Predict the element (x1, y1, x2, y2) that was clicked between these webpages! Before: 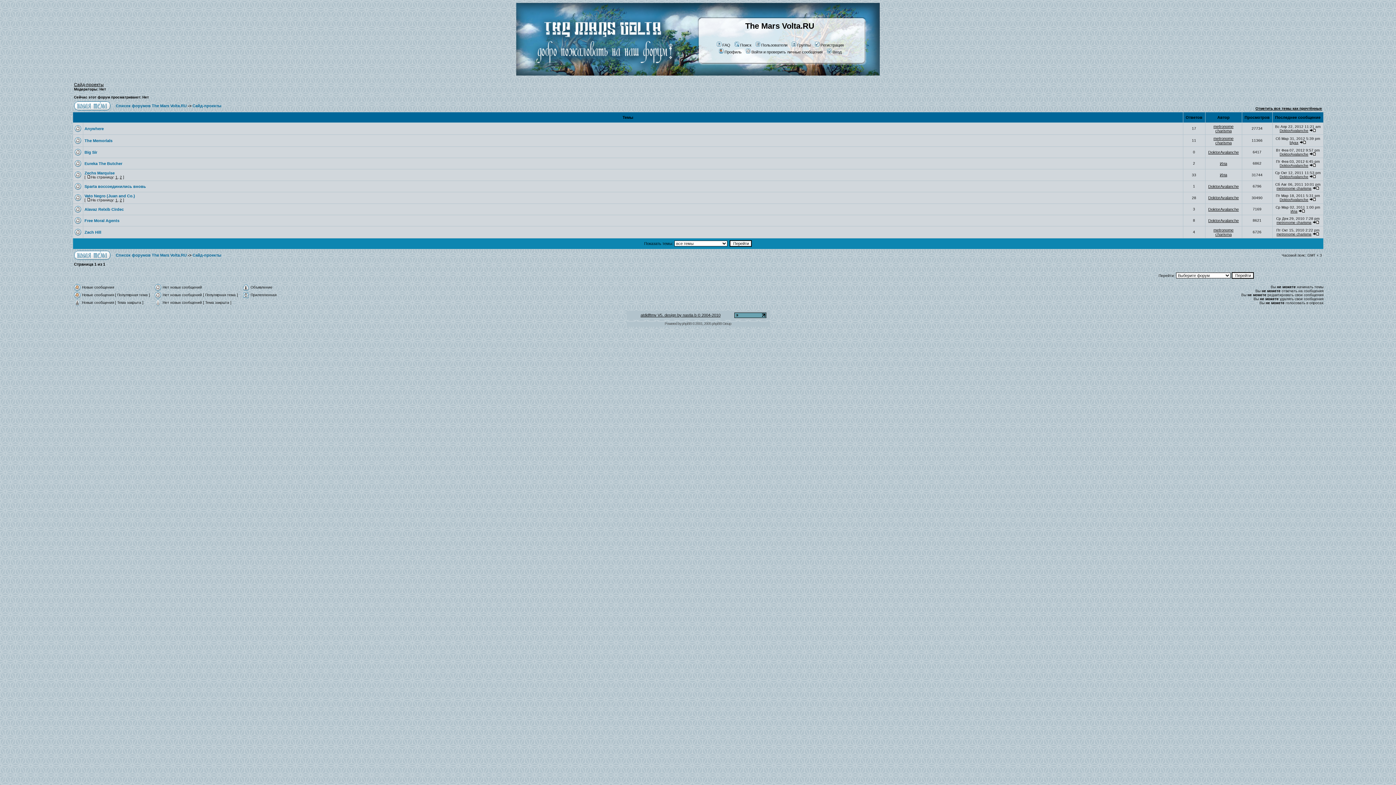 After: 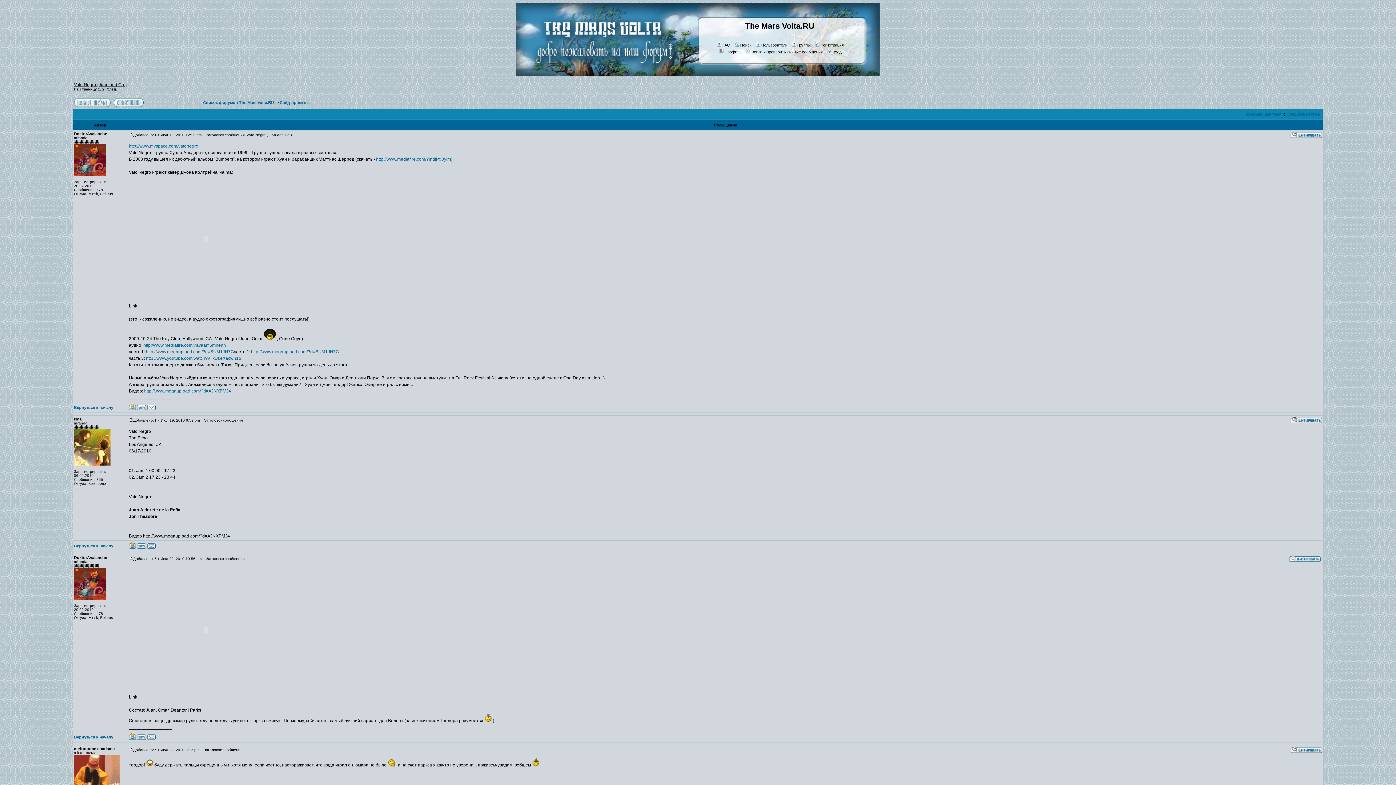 Action: bbox: (84, 193, 135, 198) label: Vato Negro (Juan and Co.)